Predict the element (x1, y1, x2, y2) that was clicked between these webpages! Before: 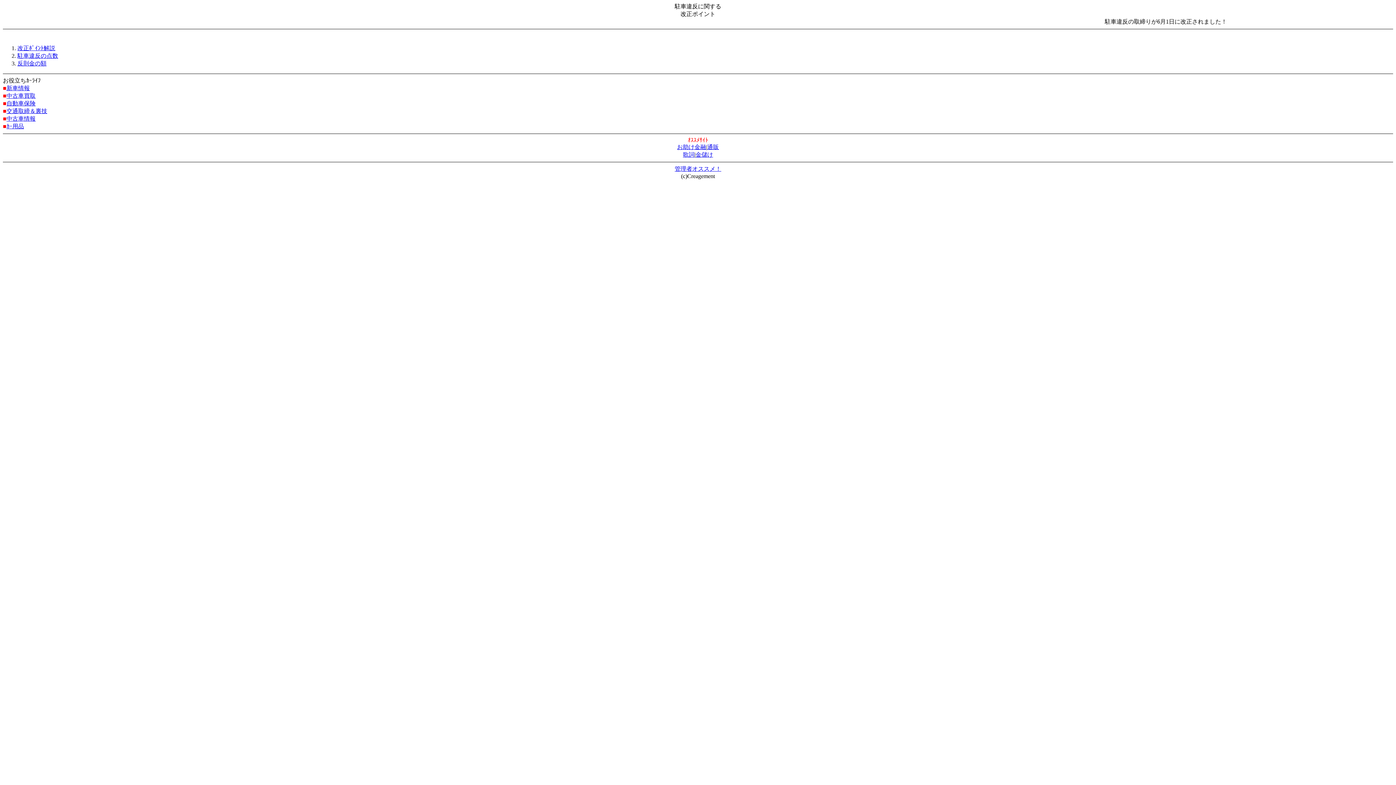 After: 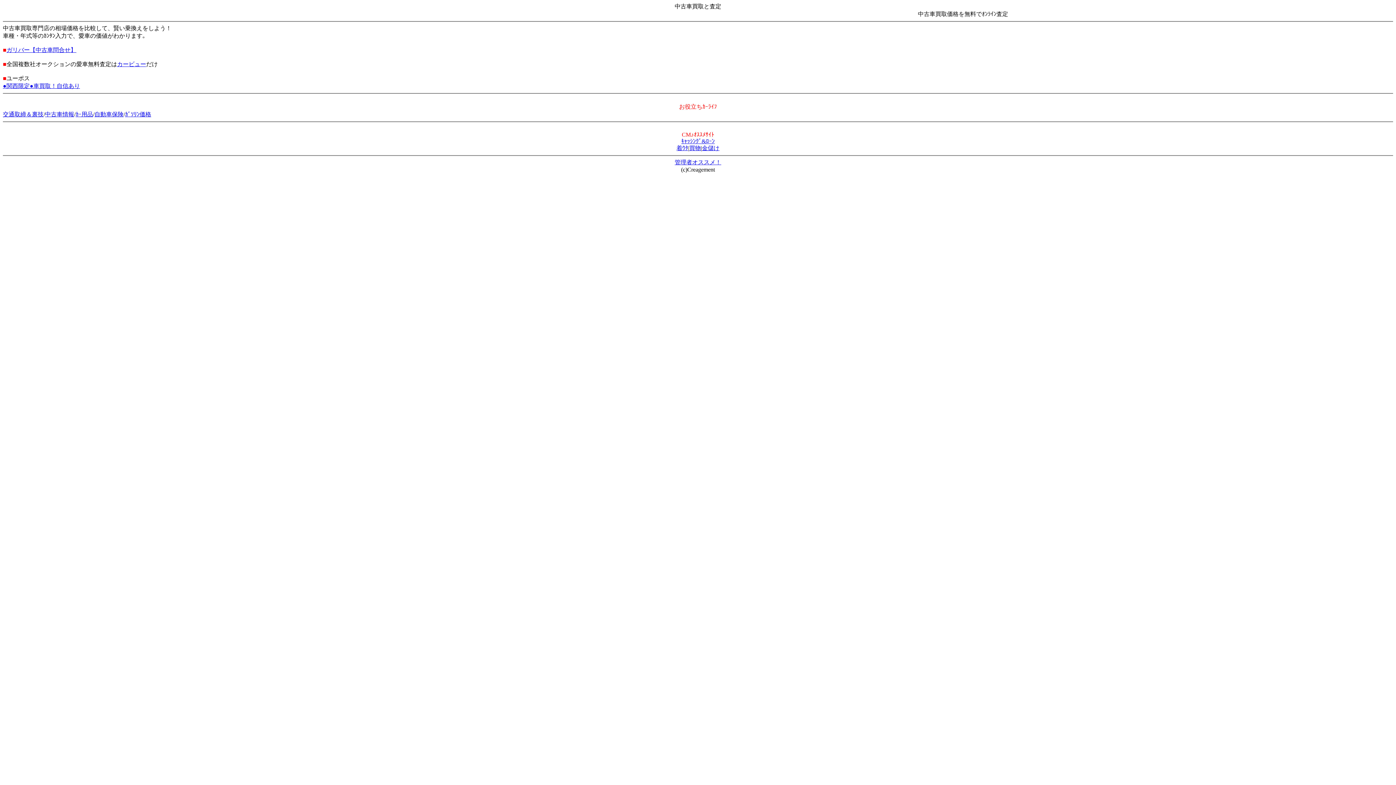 Action: label: 中古車買取 bbox: (6, 92, 35, 98)